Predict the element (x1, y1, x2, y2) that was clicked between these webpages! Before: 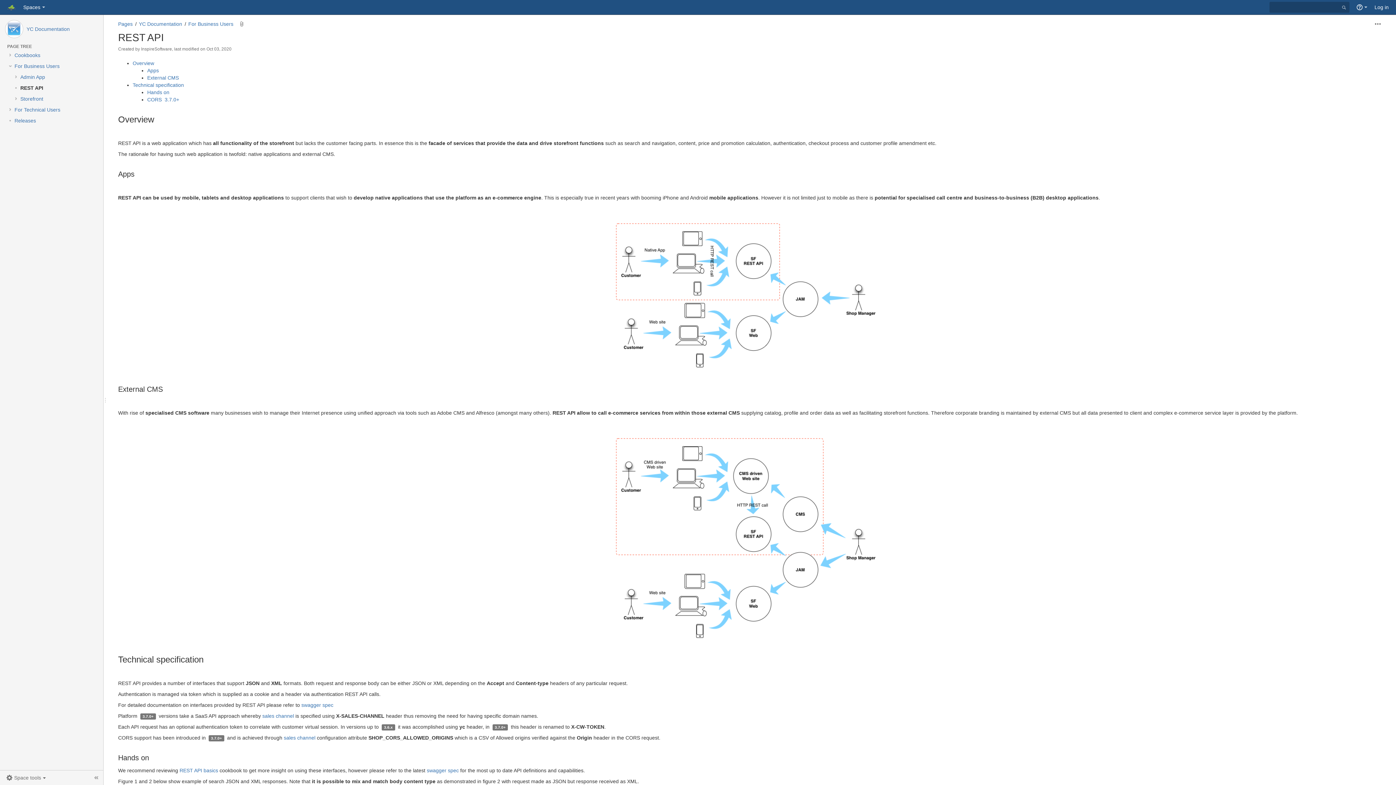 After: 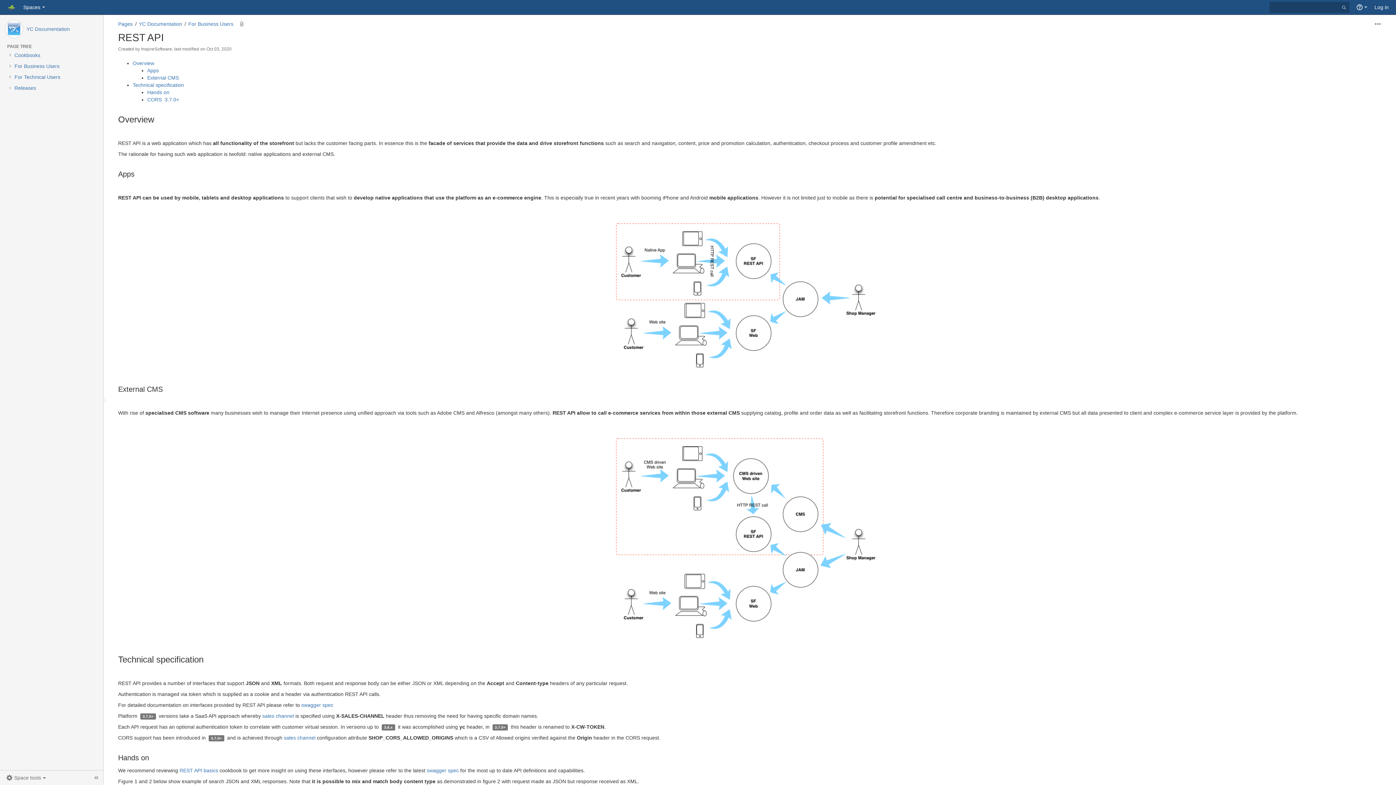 Action: bbox: (7, 63, 13, 69)